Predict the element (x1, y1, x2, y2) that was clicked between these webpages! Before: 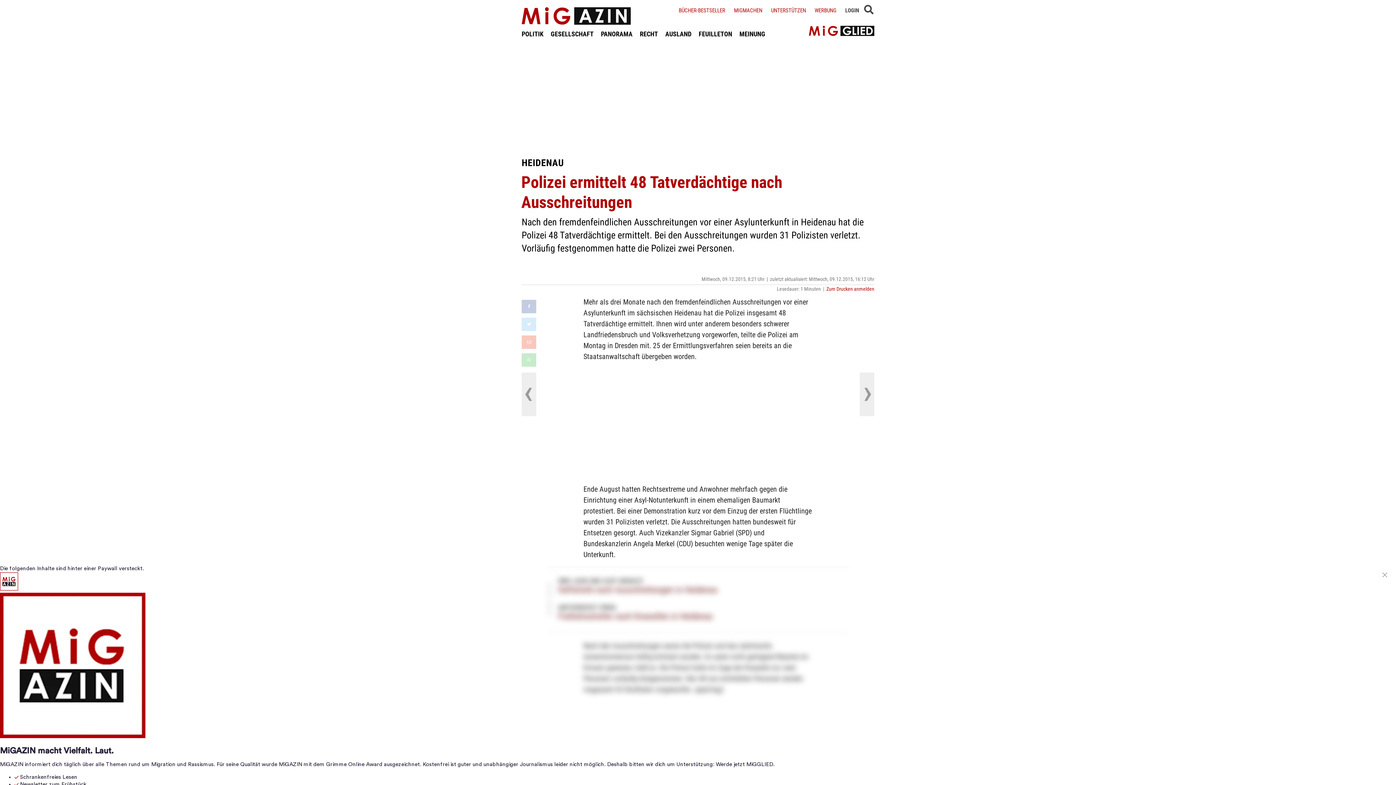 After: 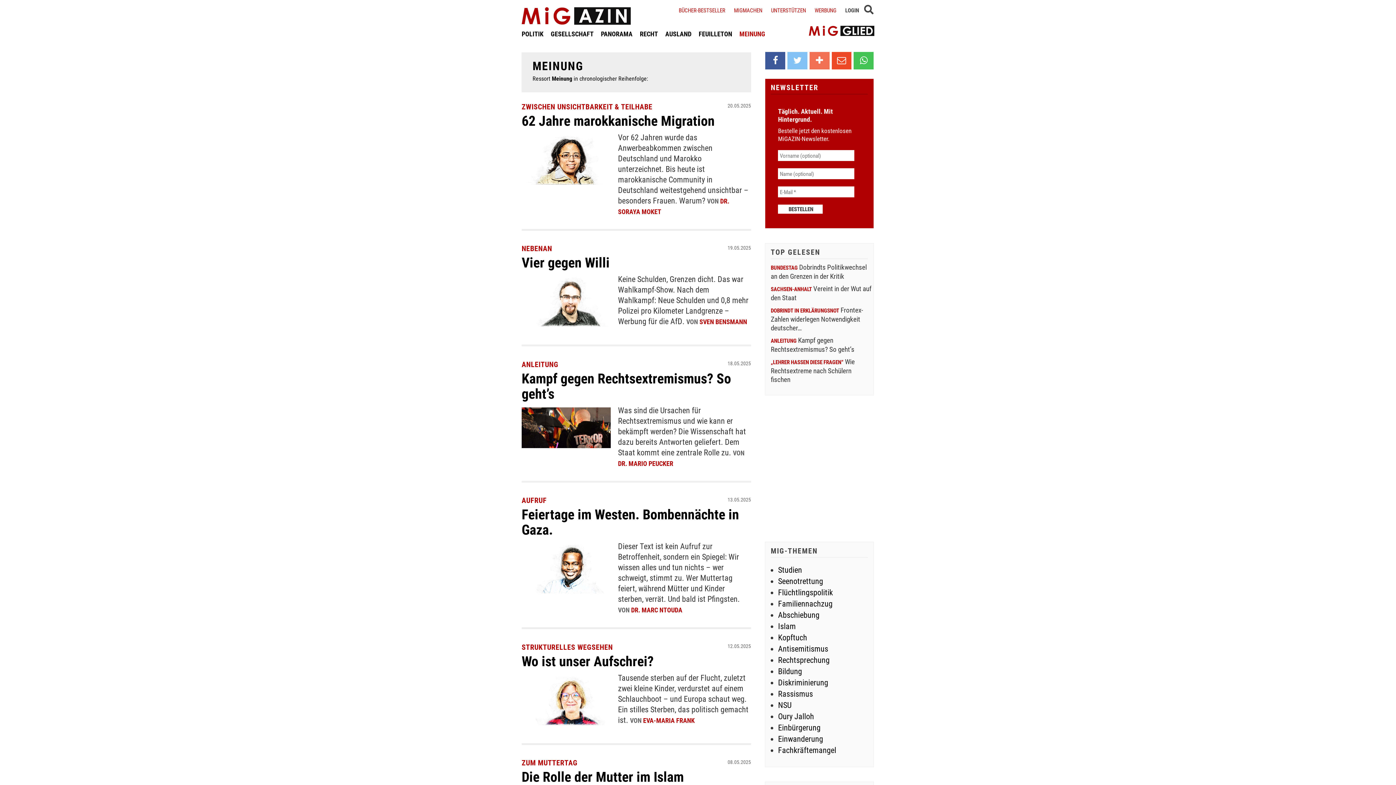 Action: label: MEINUNG bbox: (739, 29, 765, 38)